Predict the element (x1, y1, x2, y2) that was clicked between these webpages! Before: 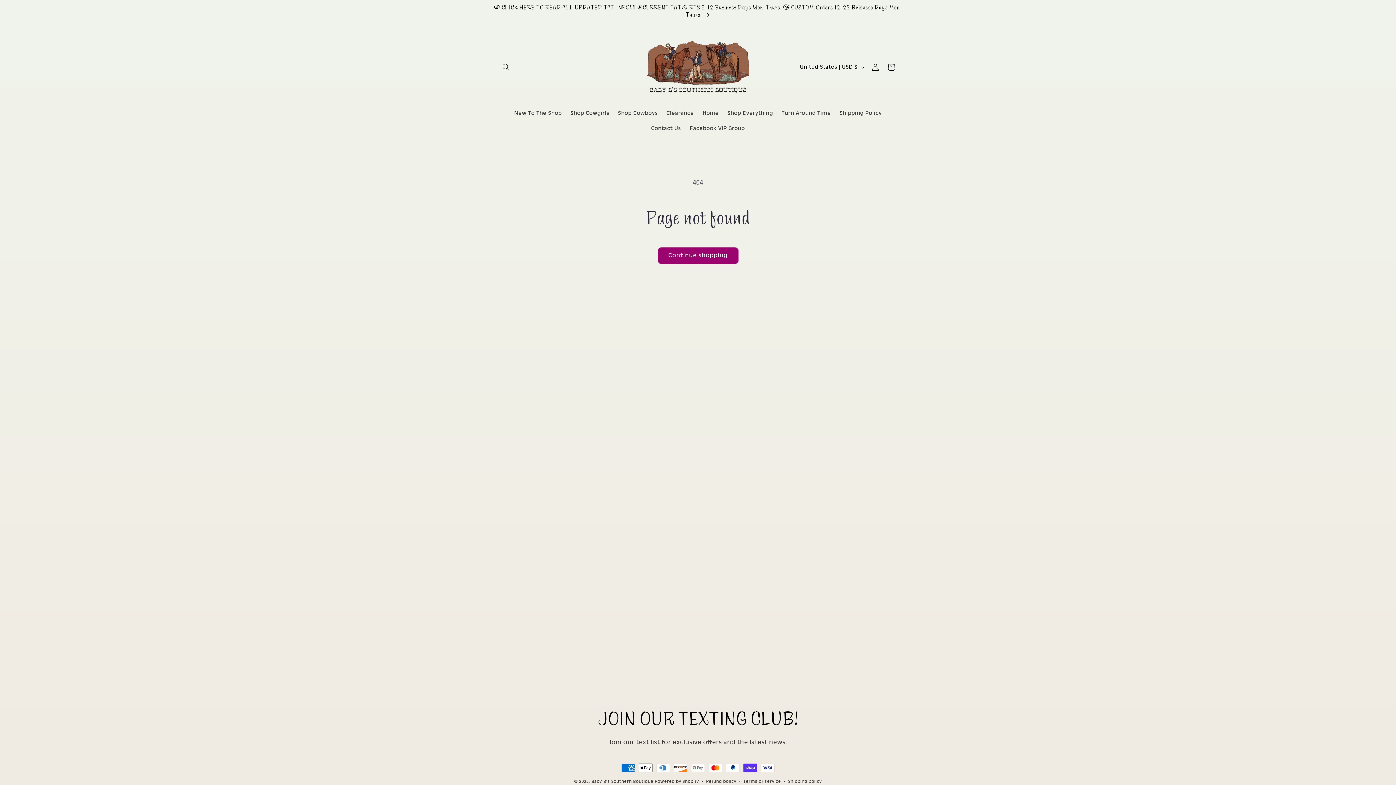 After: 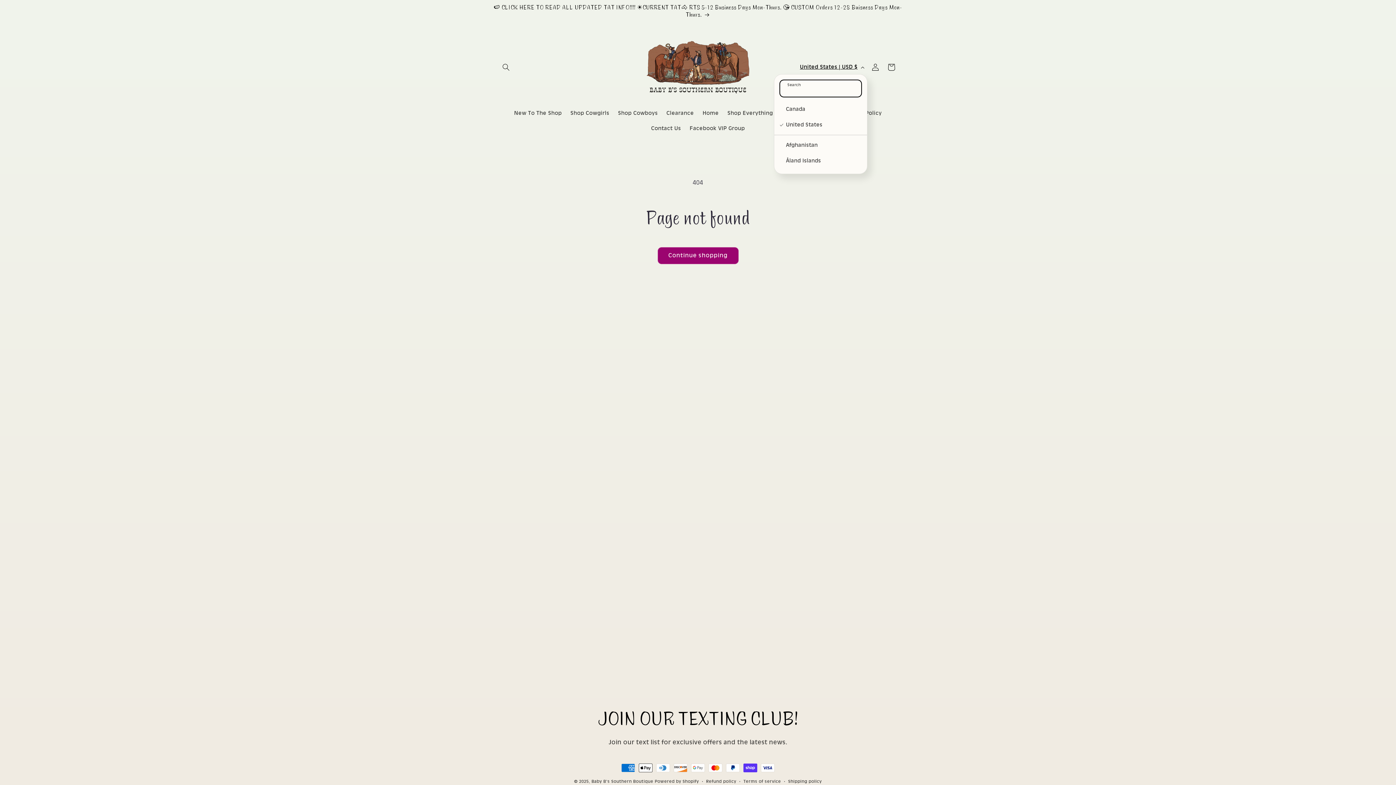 Action: bbox: (795, 60, 867, 74) label: United States | USD $